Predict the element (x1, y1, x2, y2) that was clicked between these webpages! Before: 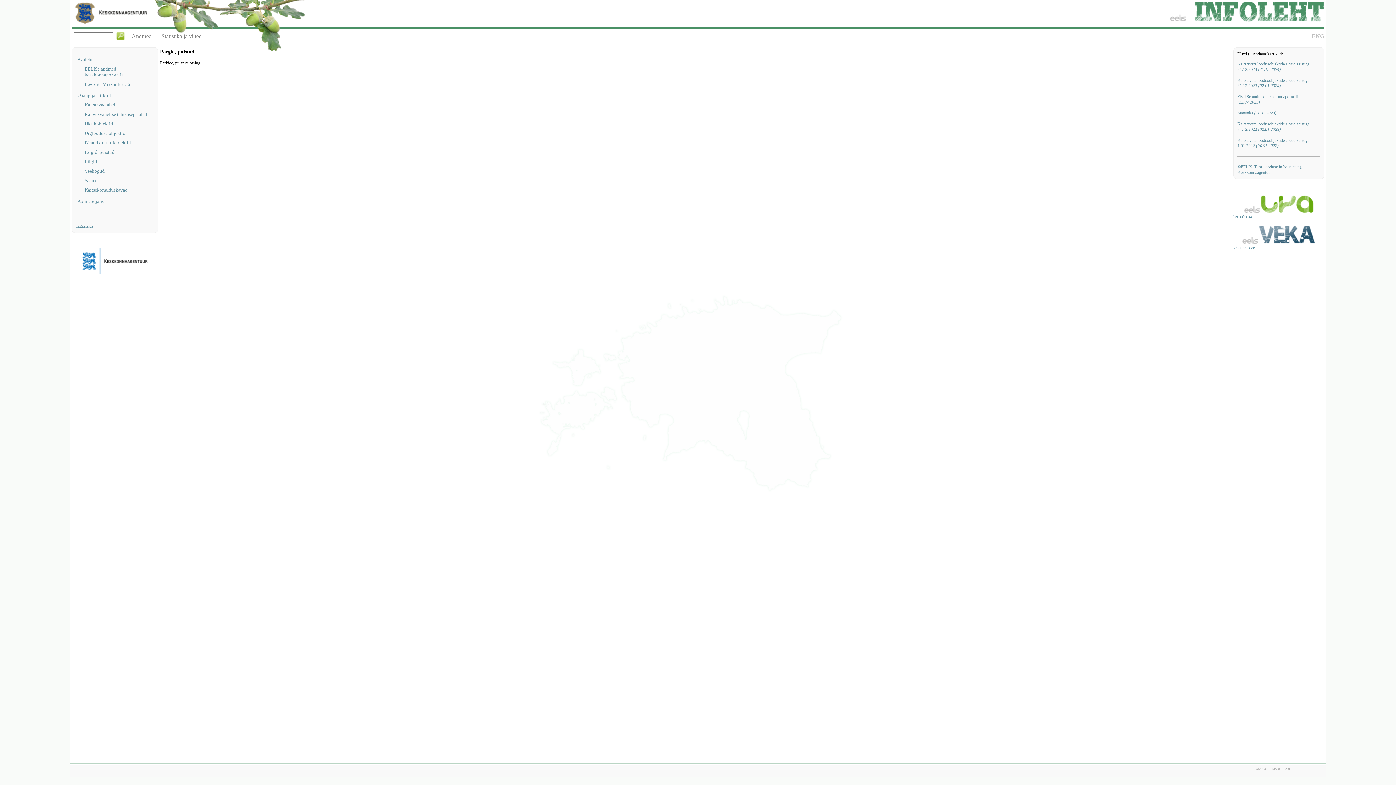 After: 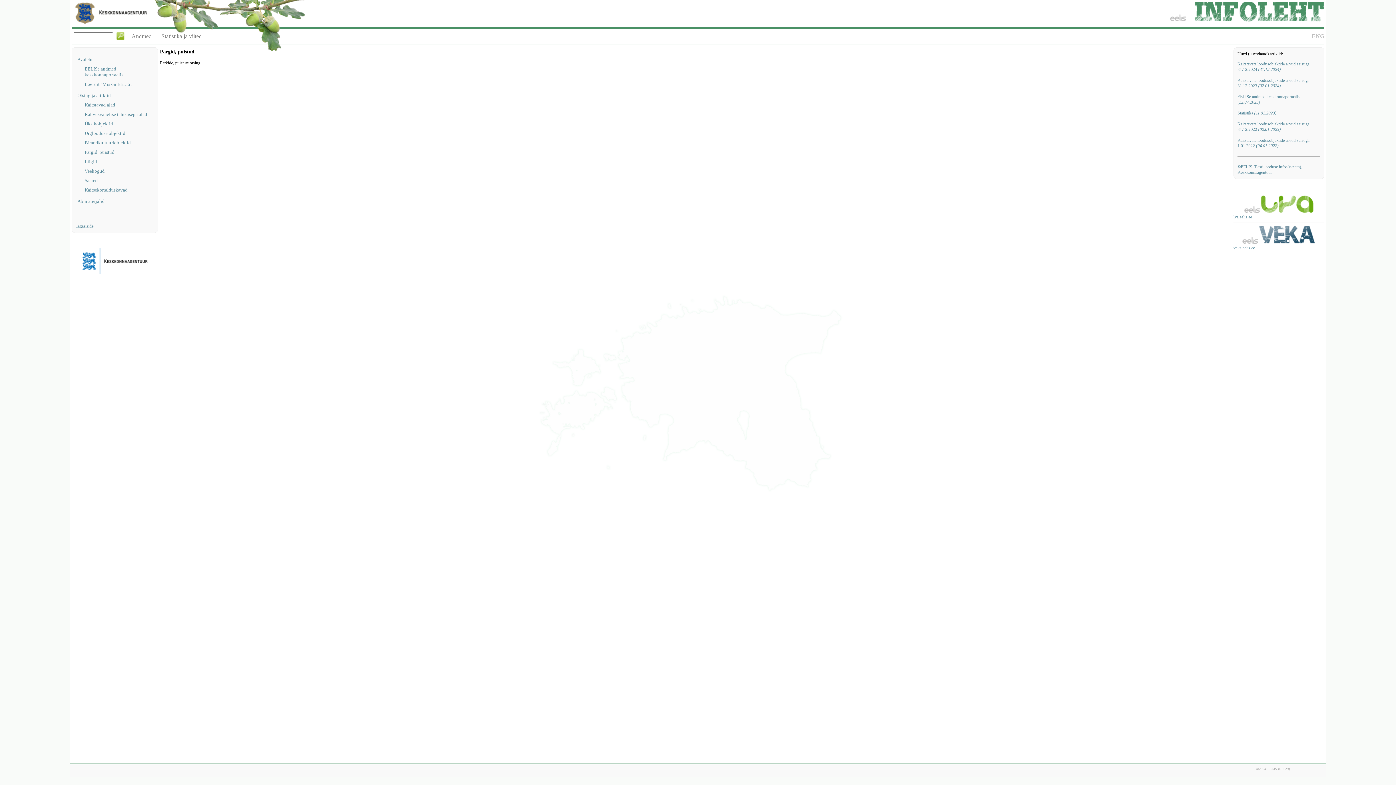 Action: bbox: (1242, 240, 1316, 245)